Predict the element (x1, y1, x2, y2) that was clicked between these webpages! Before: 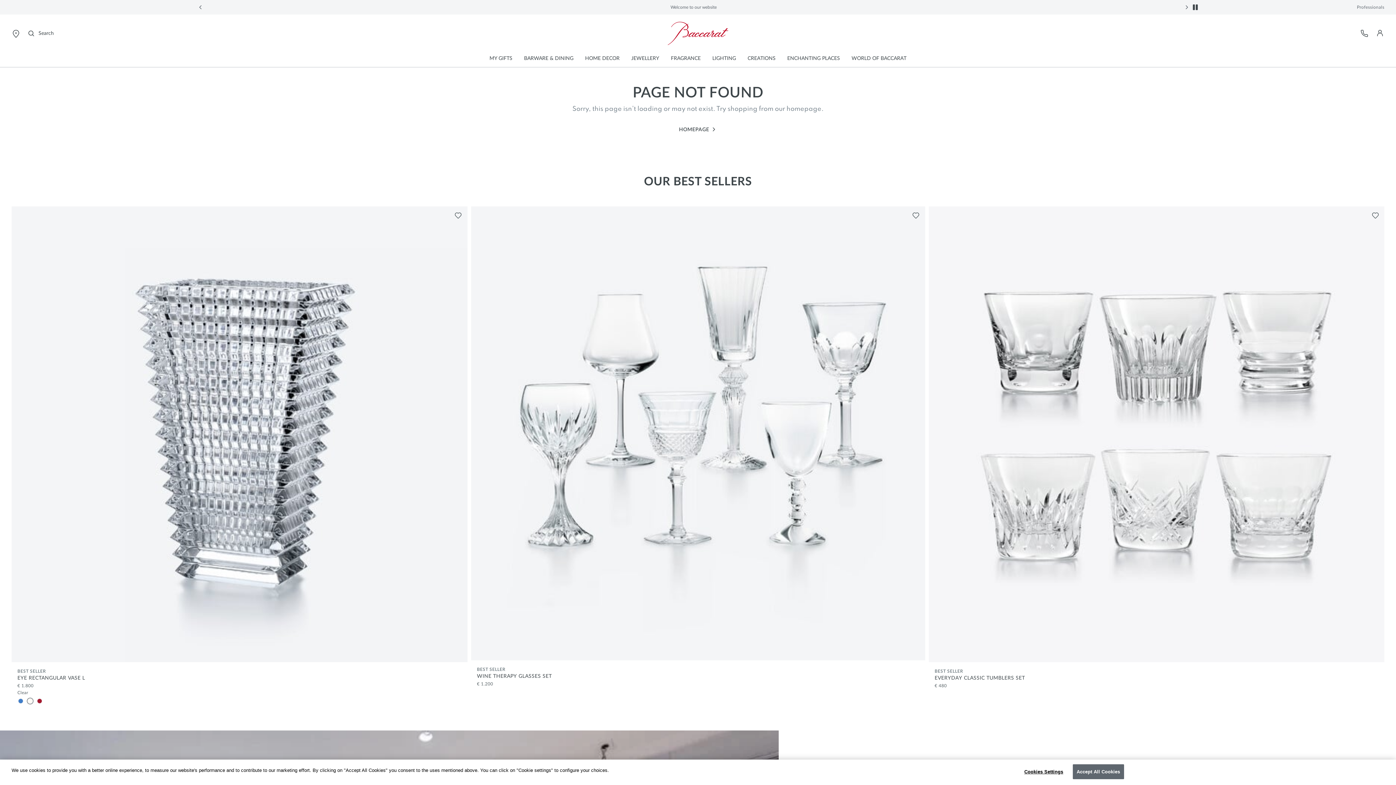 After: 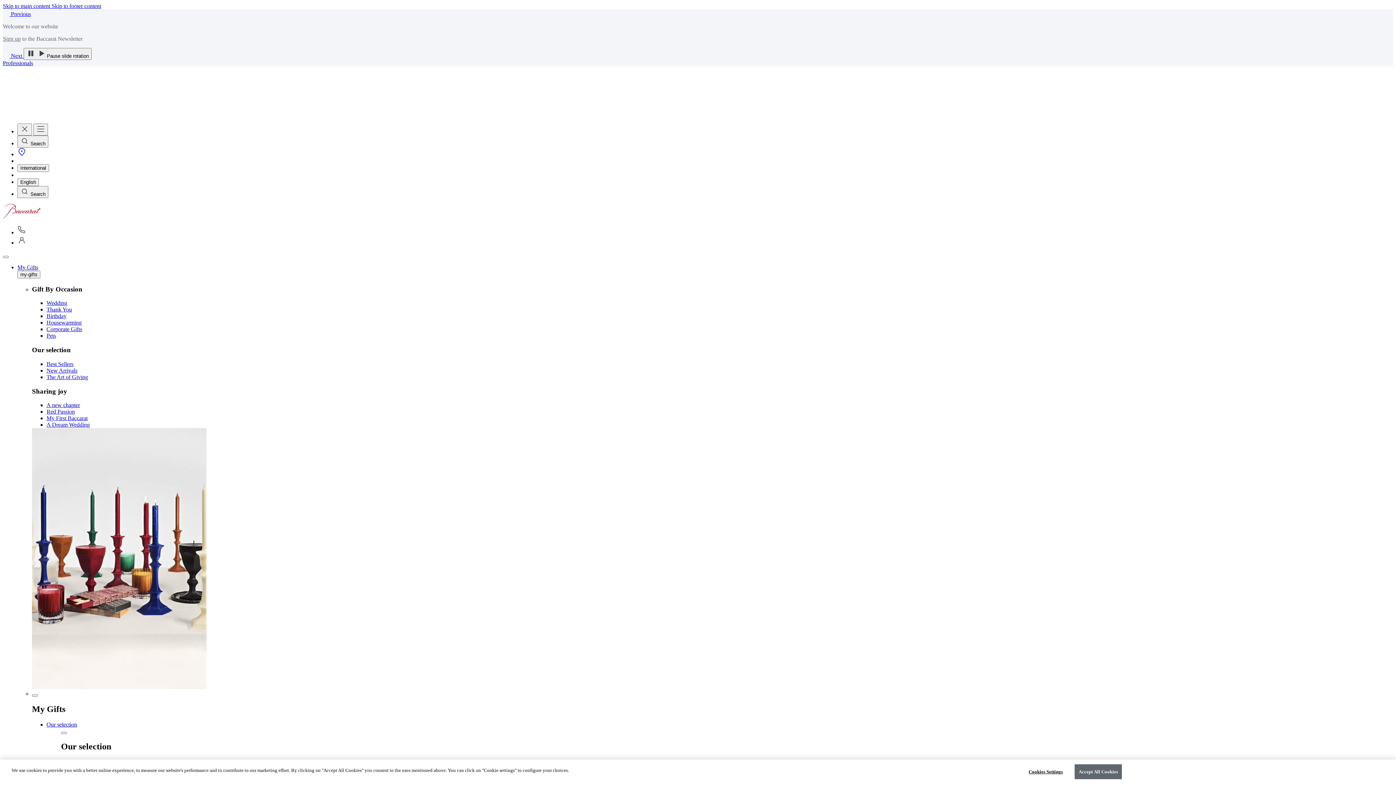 Action: bbox: (712, 55, 736, 60) label: LIGHTING